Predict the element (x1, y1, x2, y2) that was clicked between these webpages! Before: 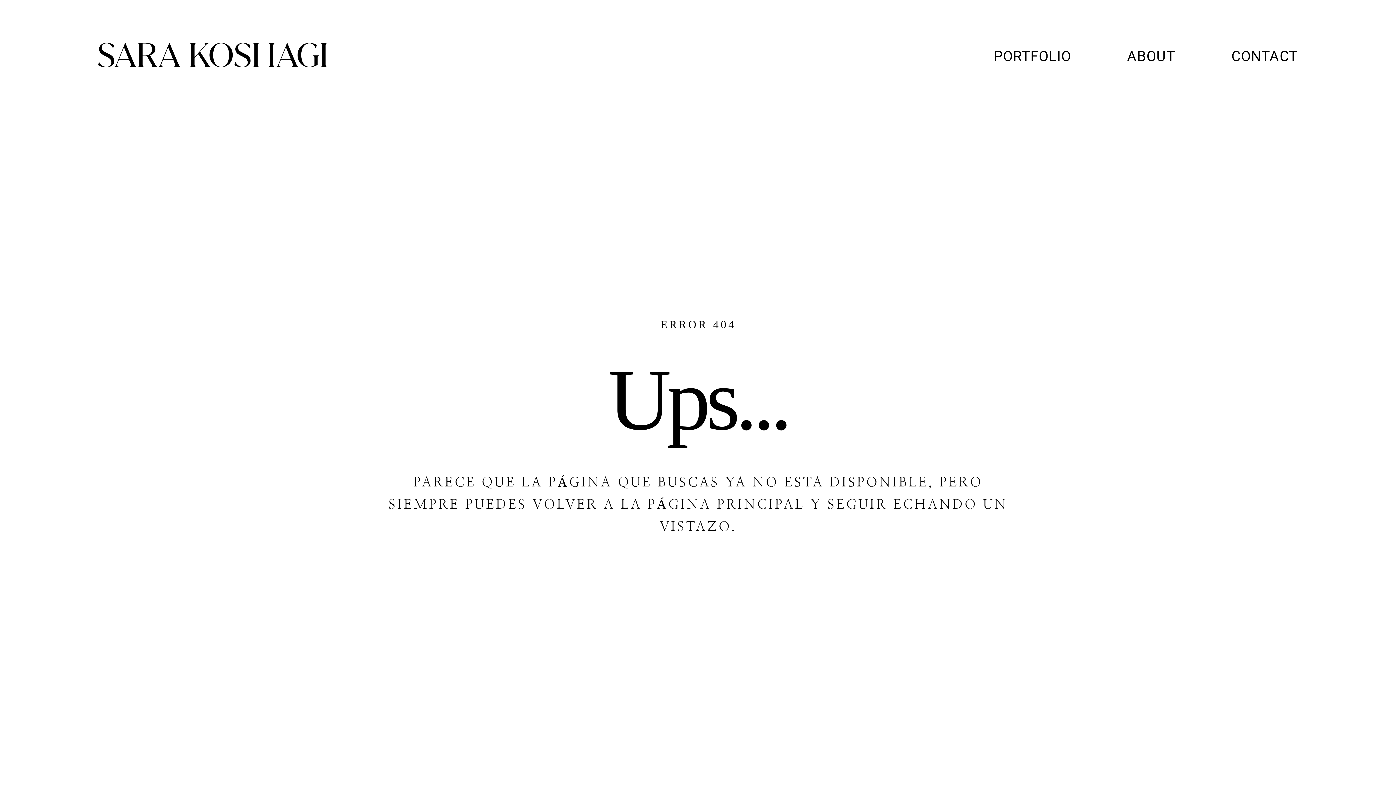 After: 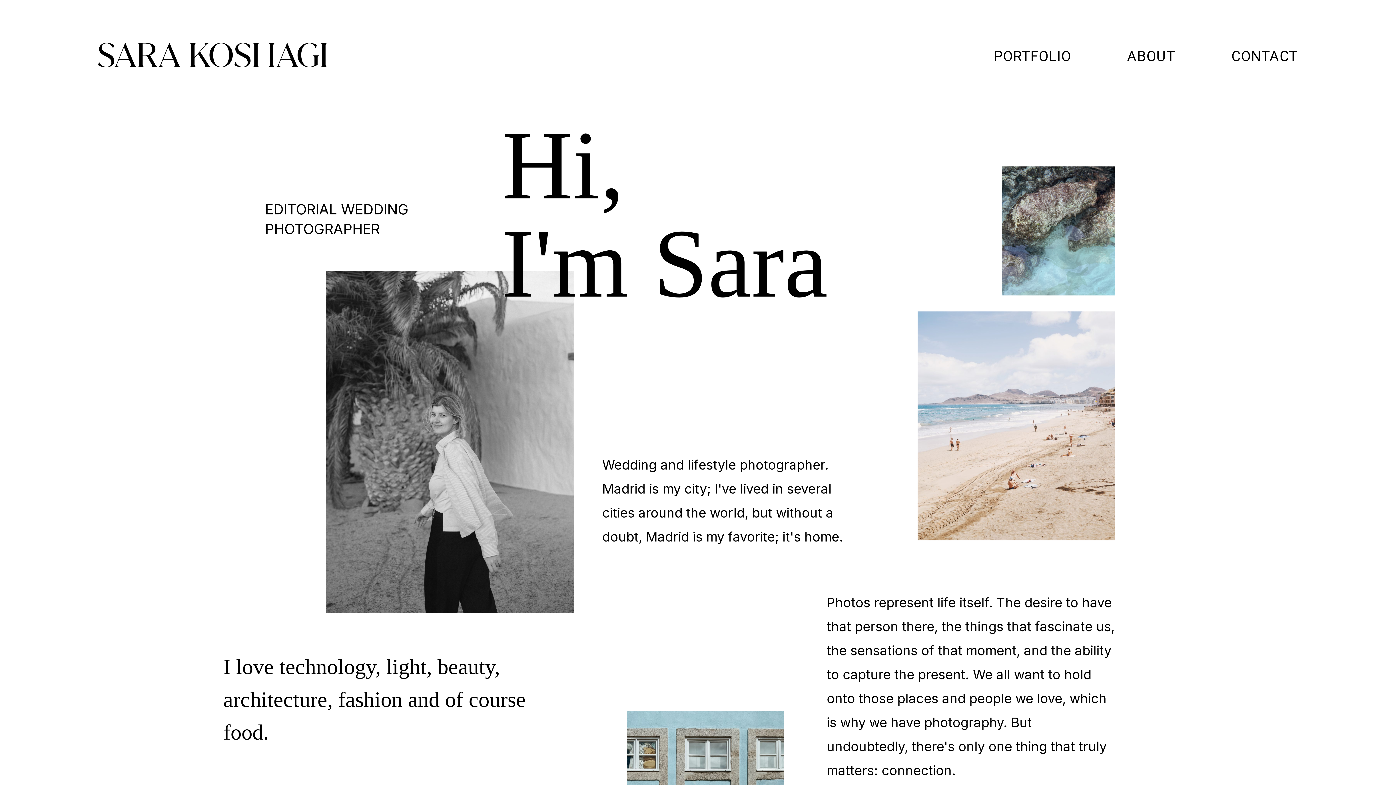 Action: label: ABOUT bbox: (1127, 49, 1175, 63)